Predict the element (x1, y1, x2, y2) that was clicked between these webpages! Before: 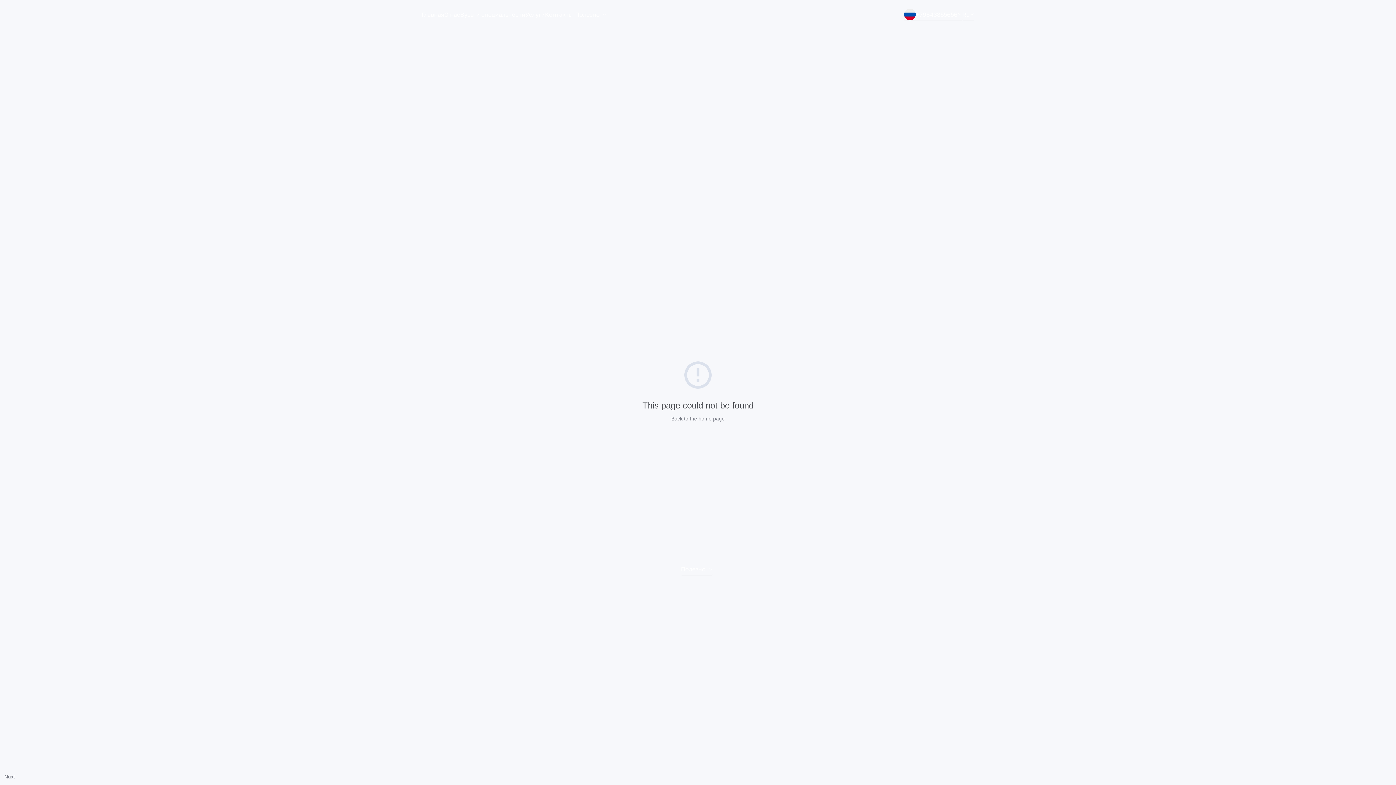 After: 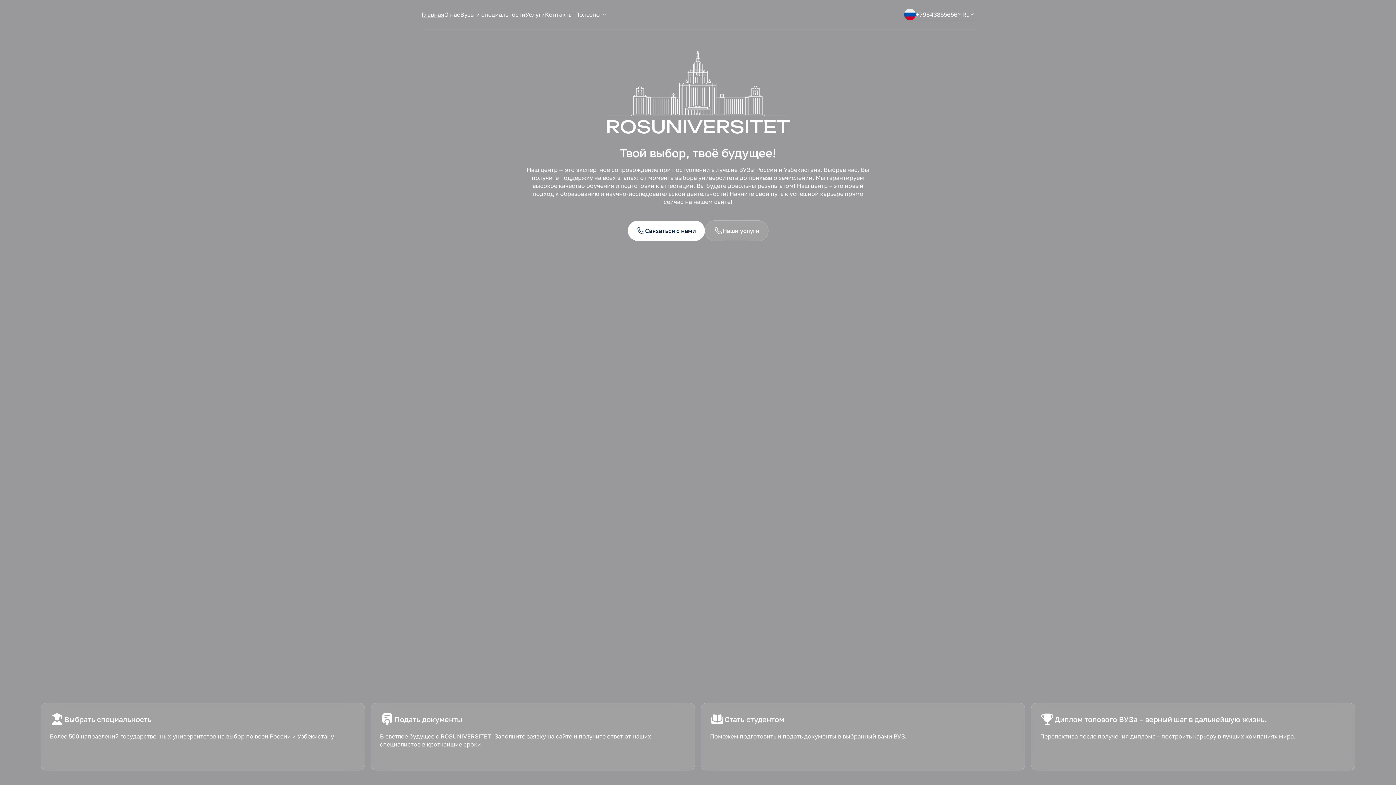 Action: label: Back to the home page bbox: (671, 416, 724, 421)